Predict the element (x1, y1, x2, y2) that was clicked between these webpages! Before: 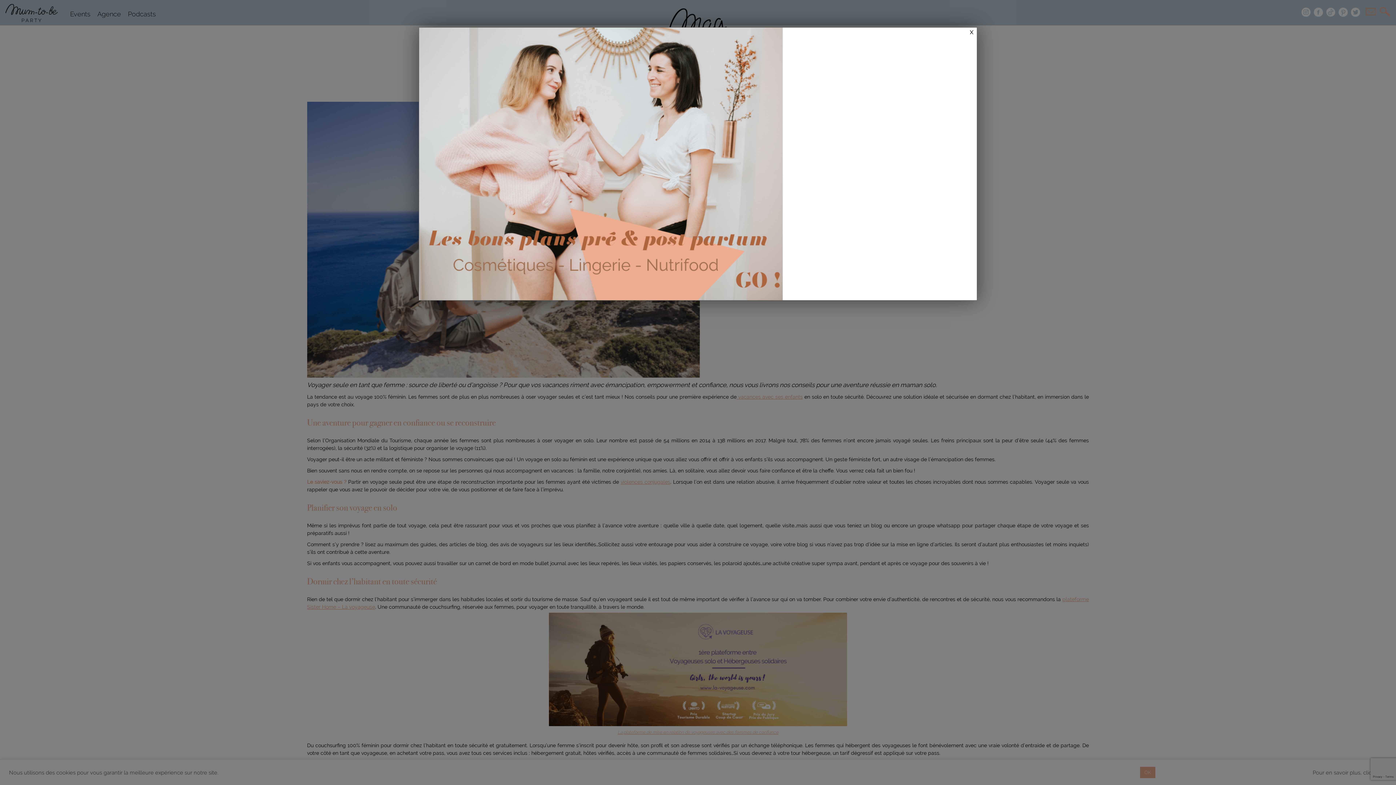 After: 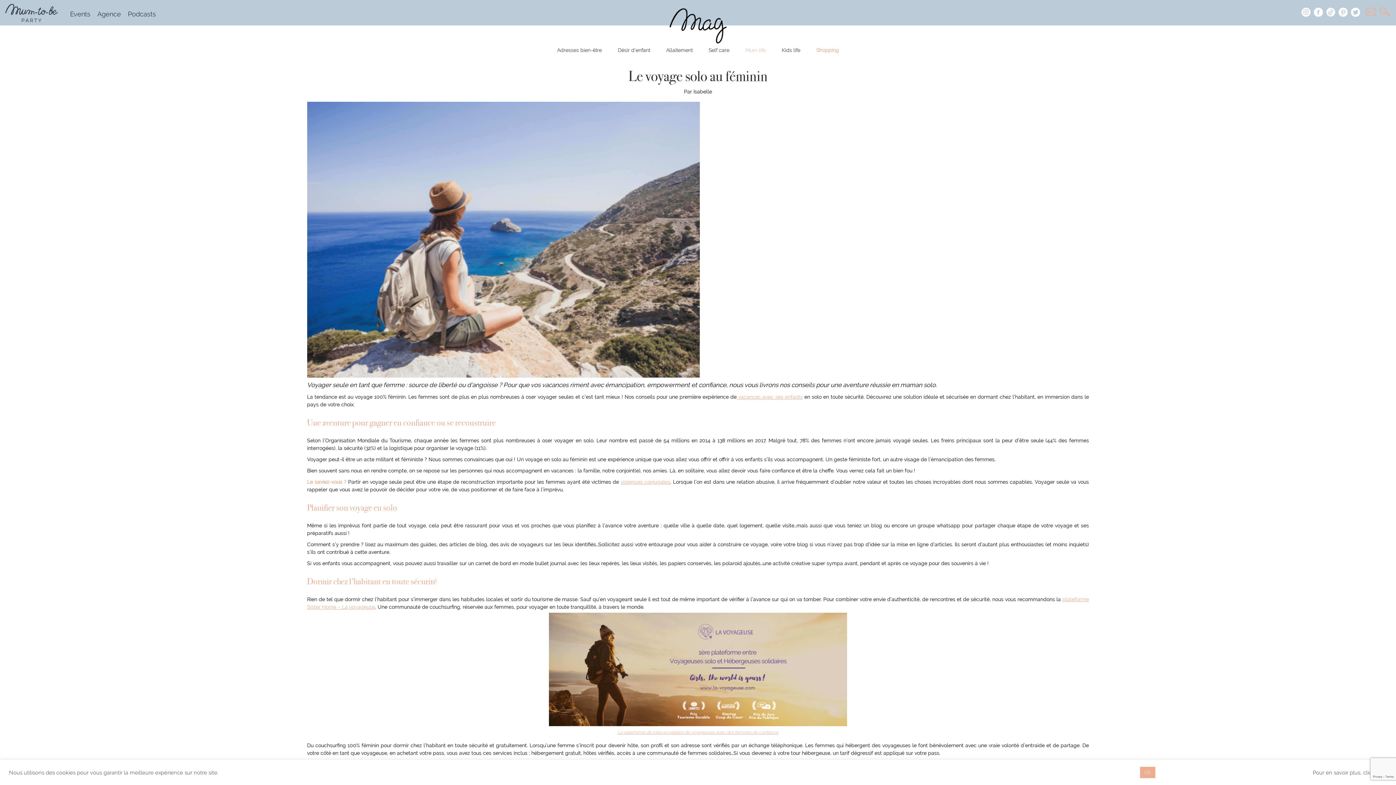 Action: bbox: (419, 27, 977, 300)